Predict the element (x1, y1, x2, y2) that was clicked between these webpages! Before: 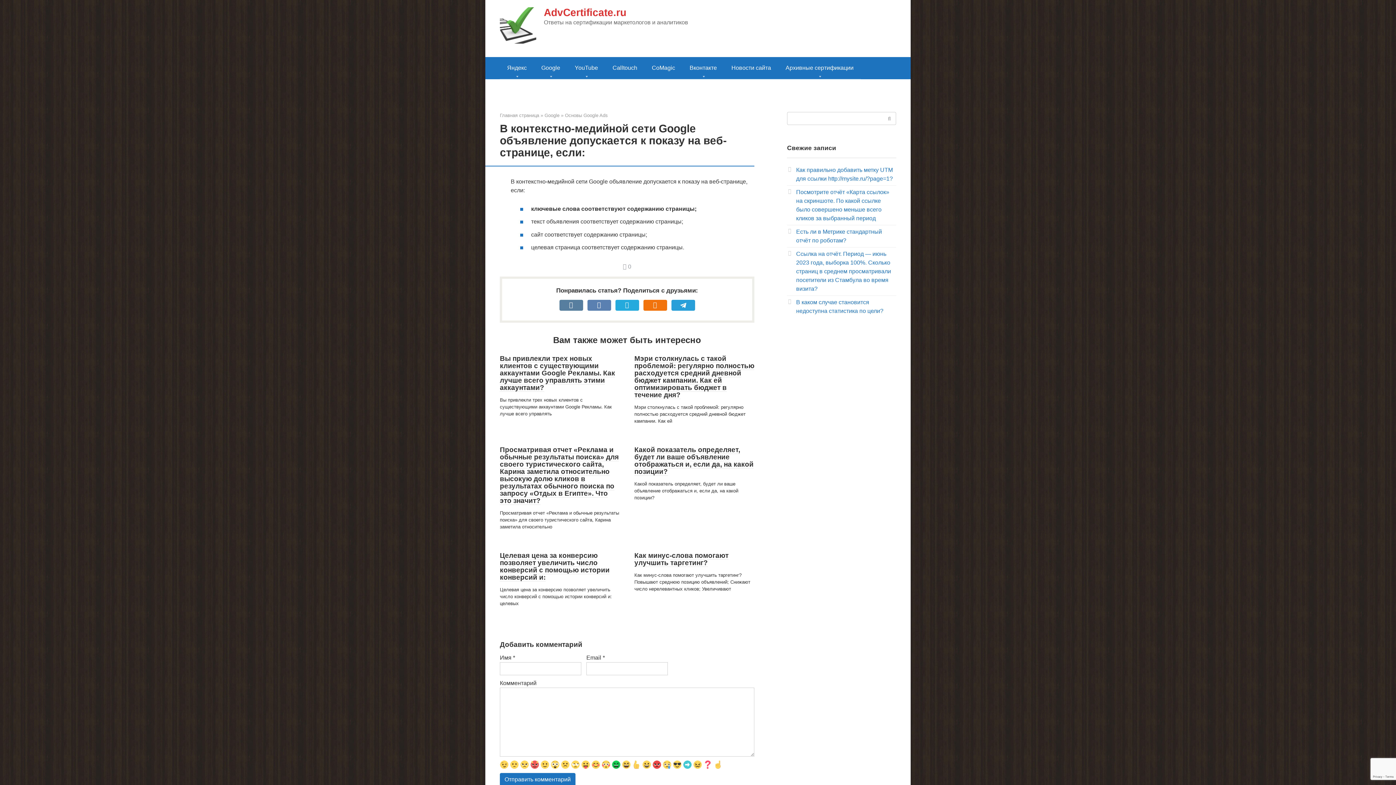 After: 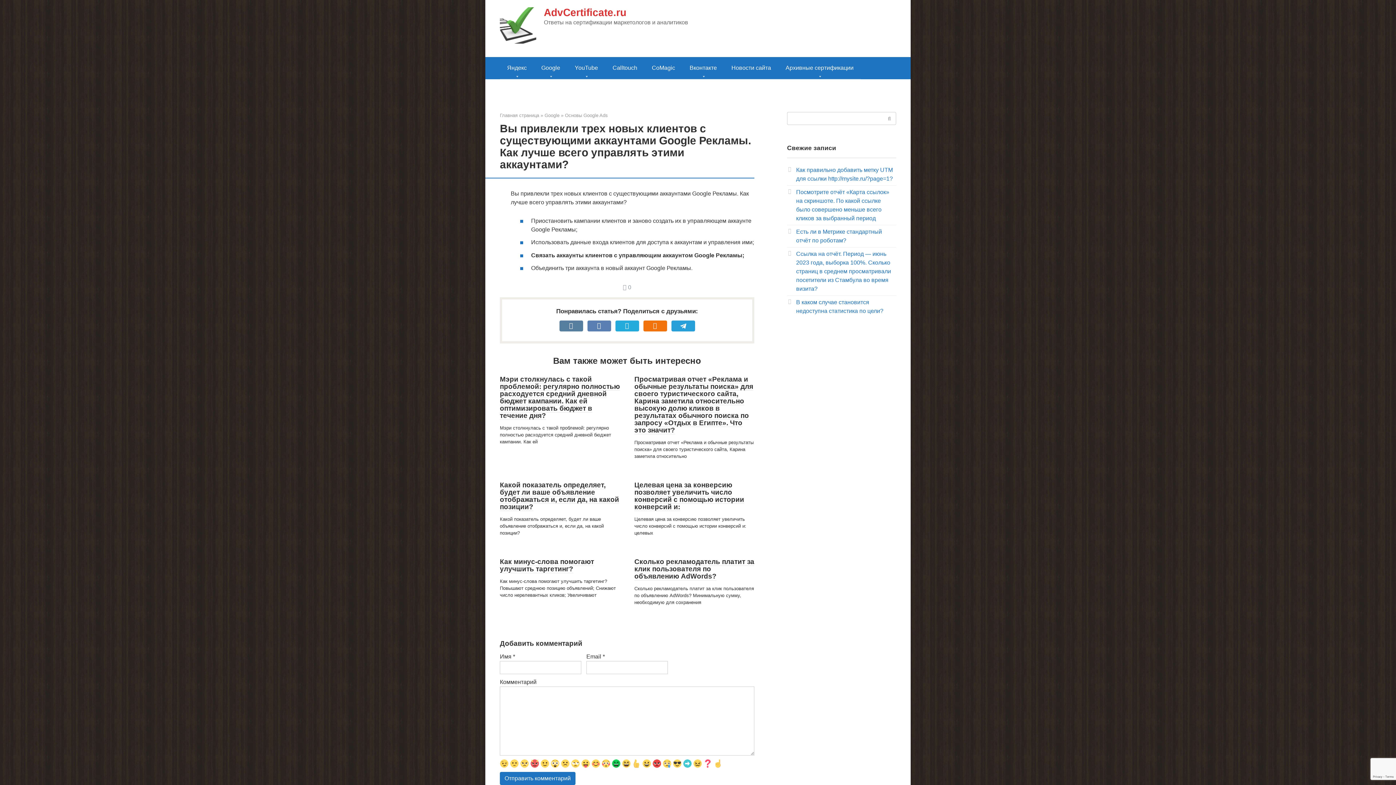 Action: bbox: (500, 354, 615, 391) label: Вы привлекли трех новых клиентов с существующими аккаунтами Google Рекламы. Как лучше всего управлять этими аккаунтами?